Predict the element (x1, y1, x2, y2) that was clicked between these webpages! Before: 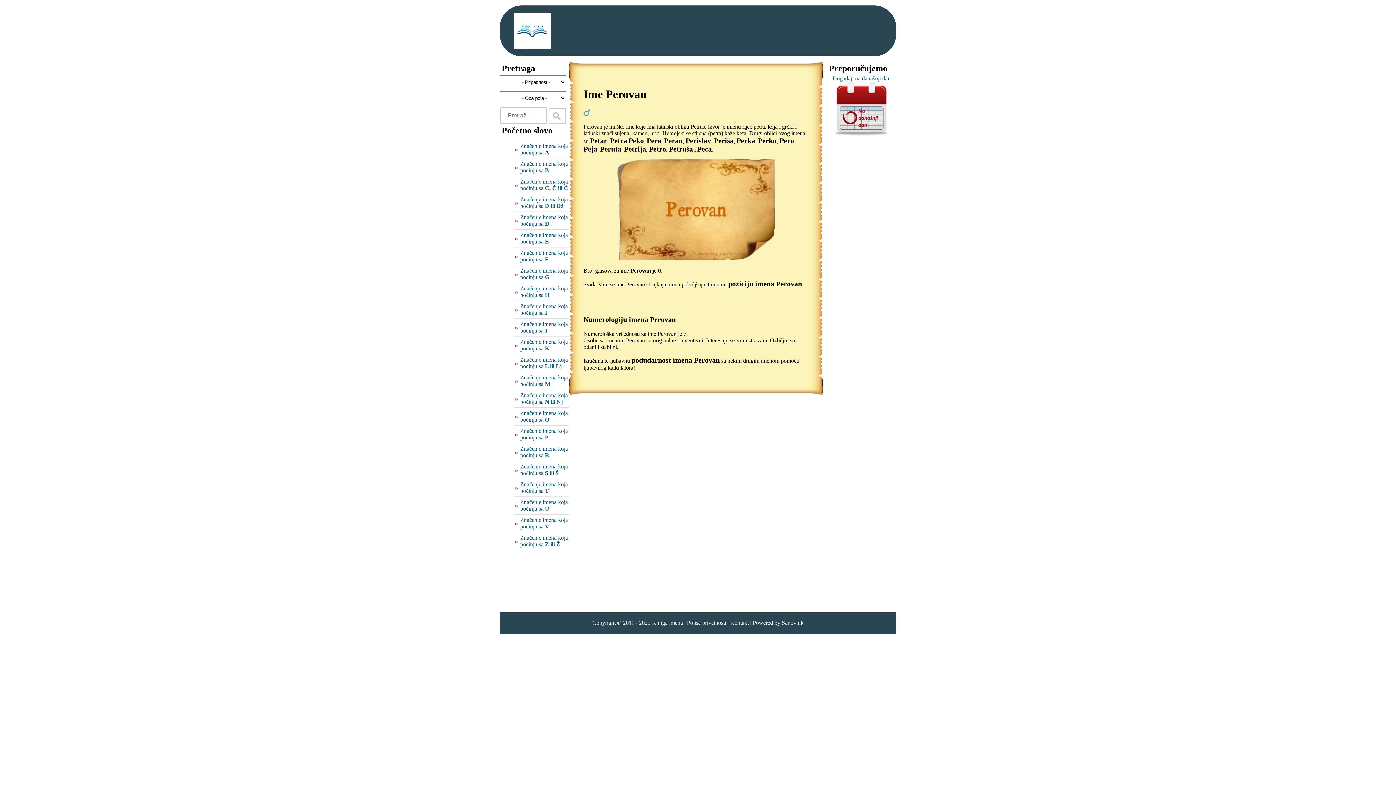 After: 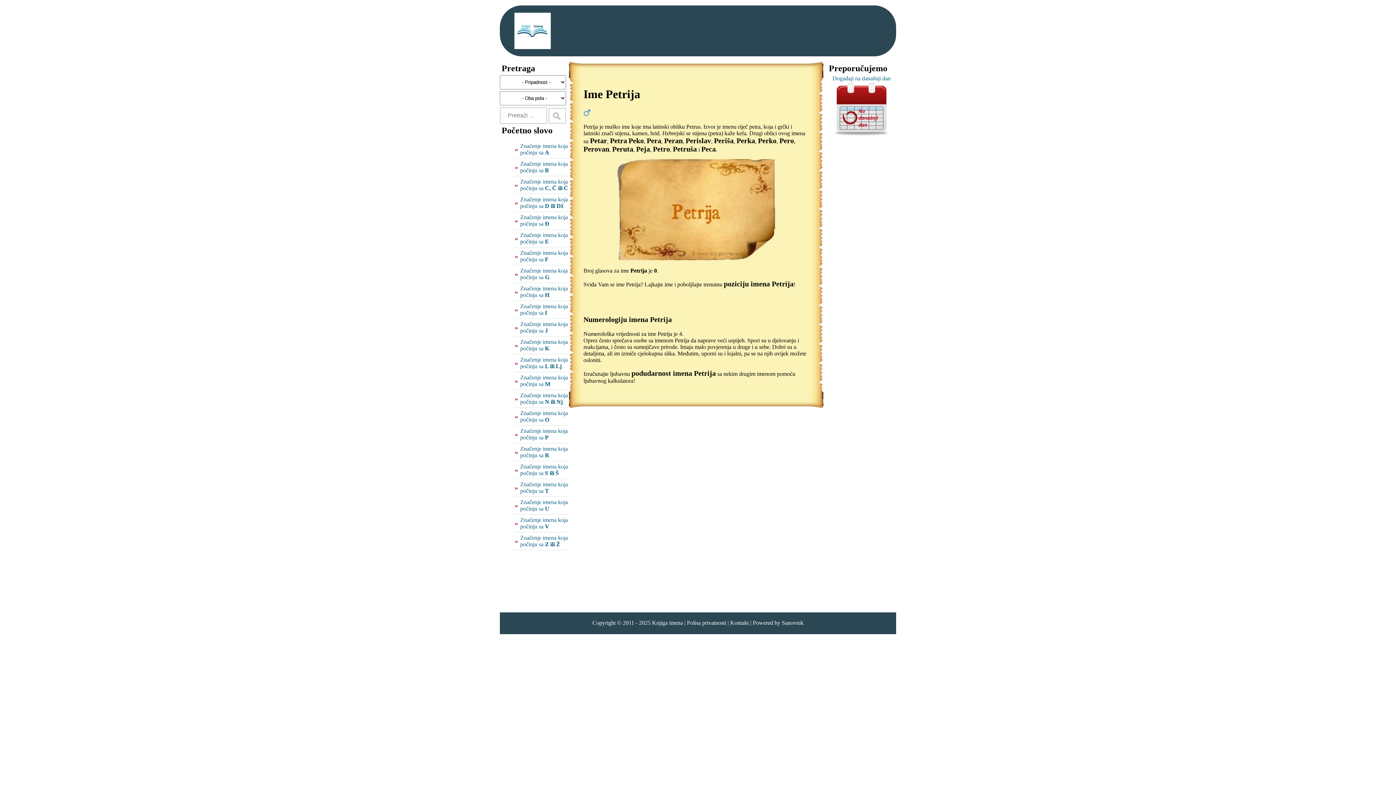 Action: label: Petrija bbox: (624, 145, 646, 153)